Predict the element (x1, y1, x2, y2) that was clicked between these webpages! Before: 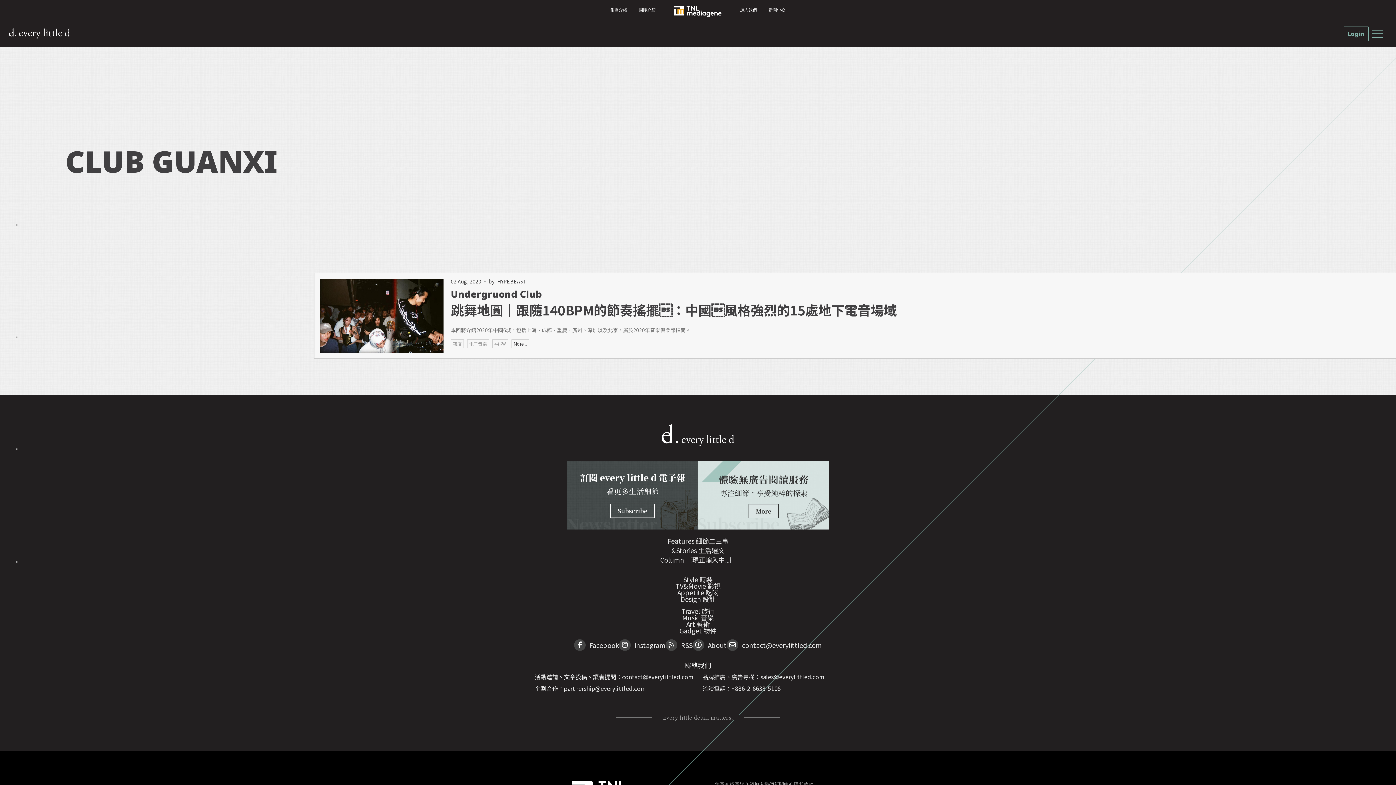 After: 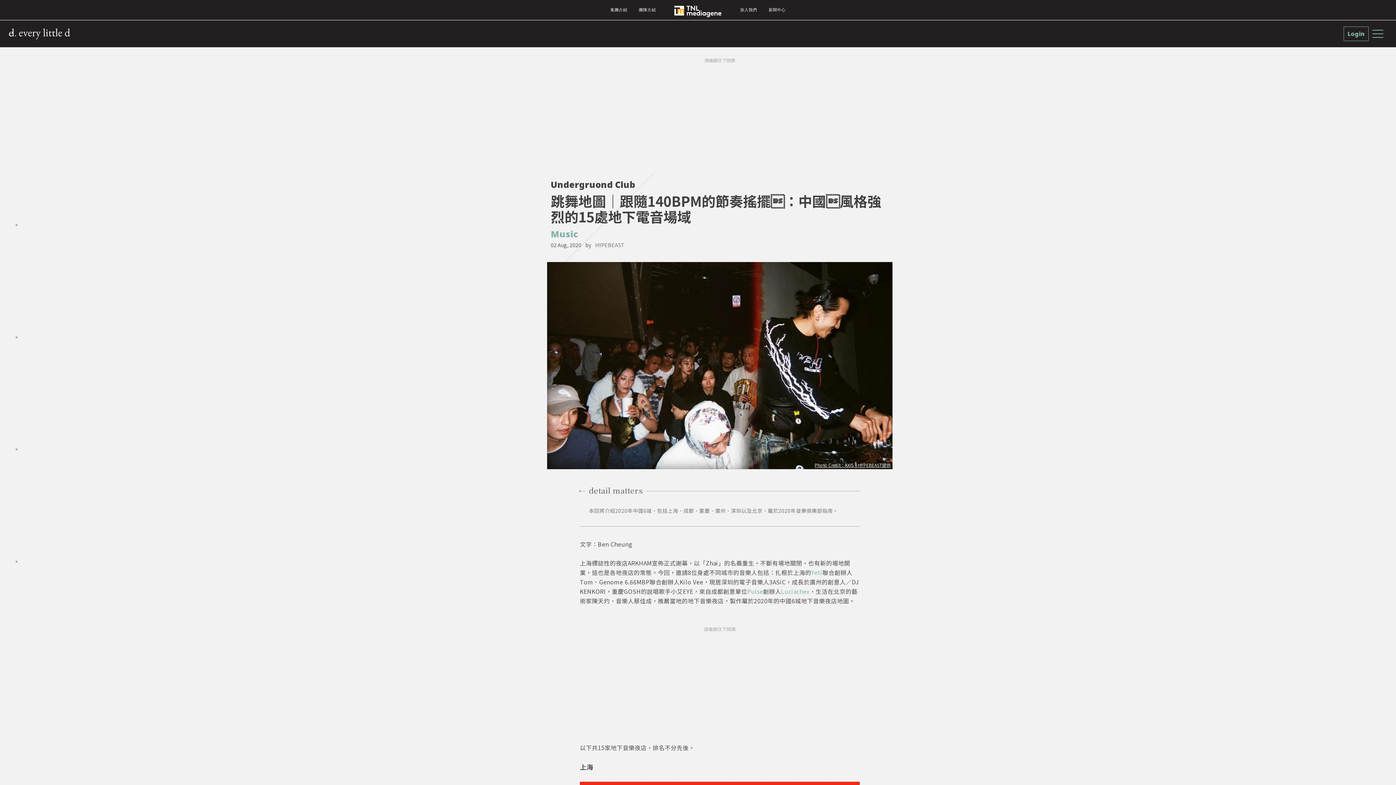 Action: label: 跳舞地圖｜跟隨140BPM的節奏搖擺：中國風格強烈的15處地下電音場域
Undergruond Club bbox: (450, 284, 897, 317)